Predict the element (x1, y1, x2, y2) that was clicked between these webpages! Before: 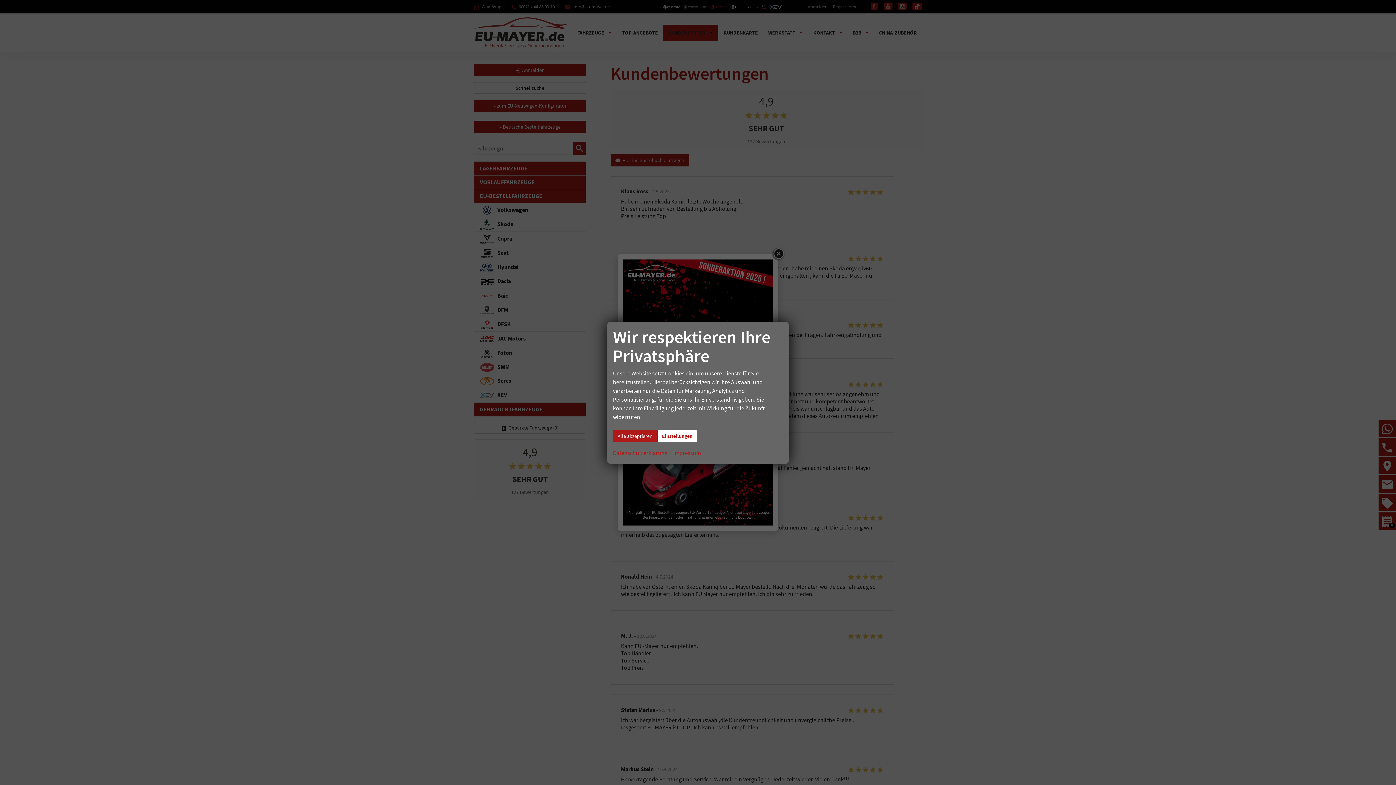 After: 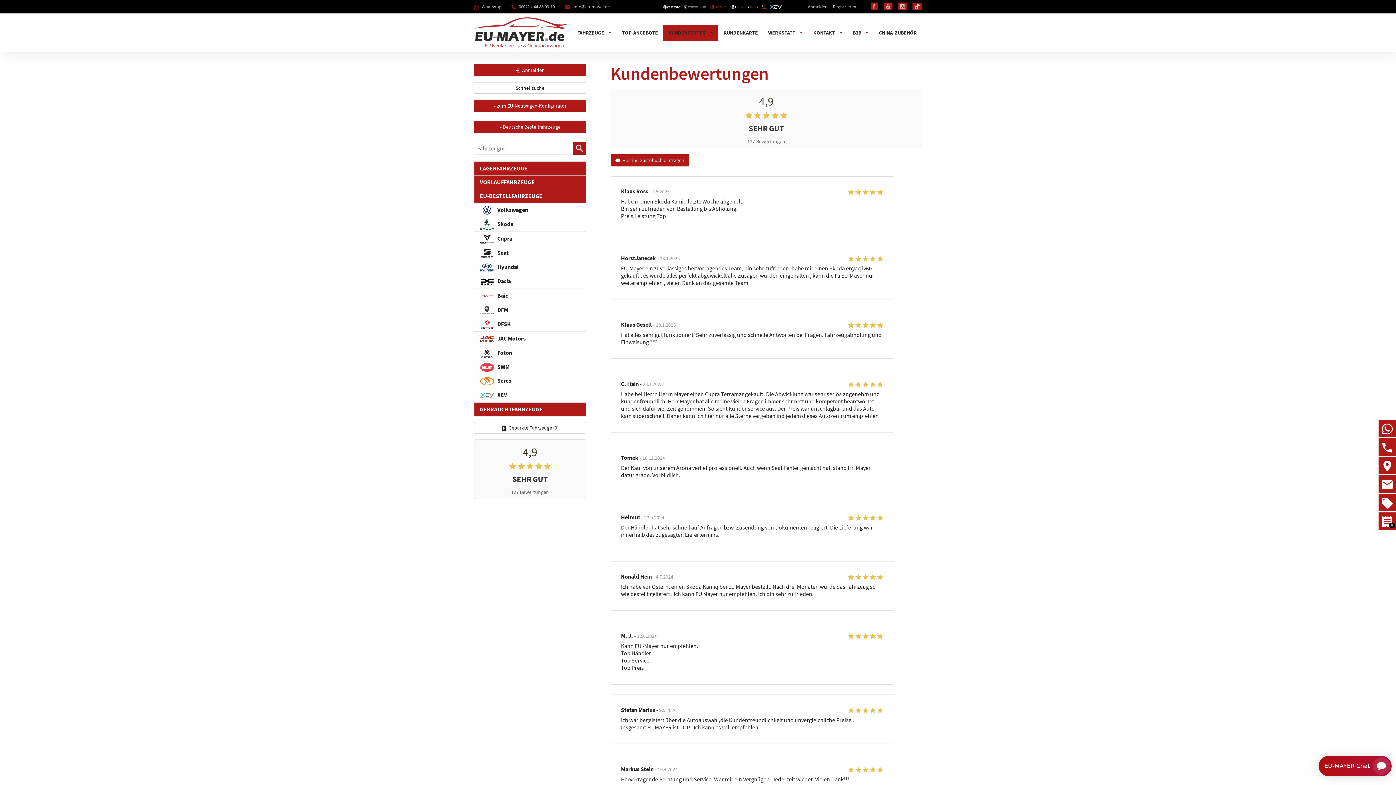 Action: bbox: (613, 430, 657, 442) label: Alle akzeptieren